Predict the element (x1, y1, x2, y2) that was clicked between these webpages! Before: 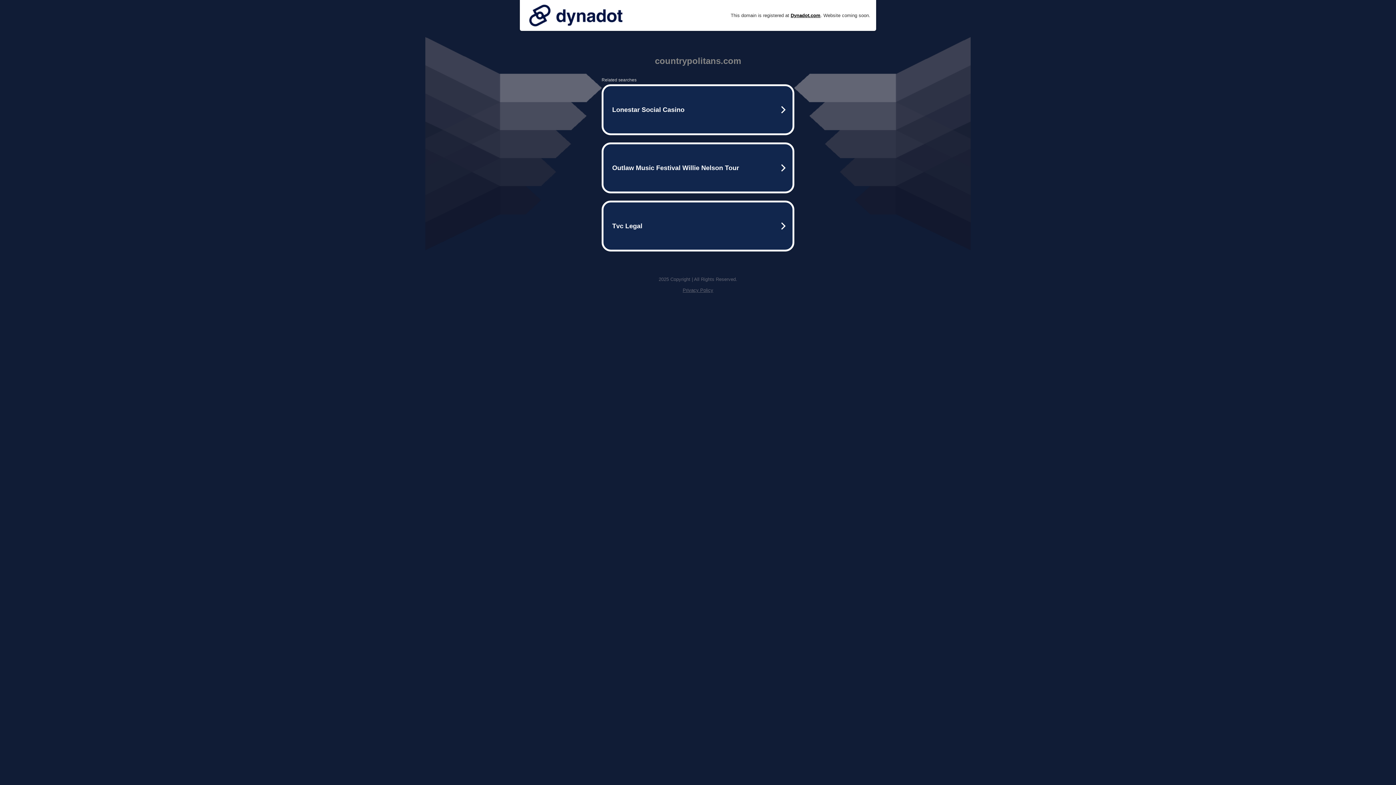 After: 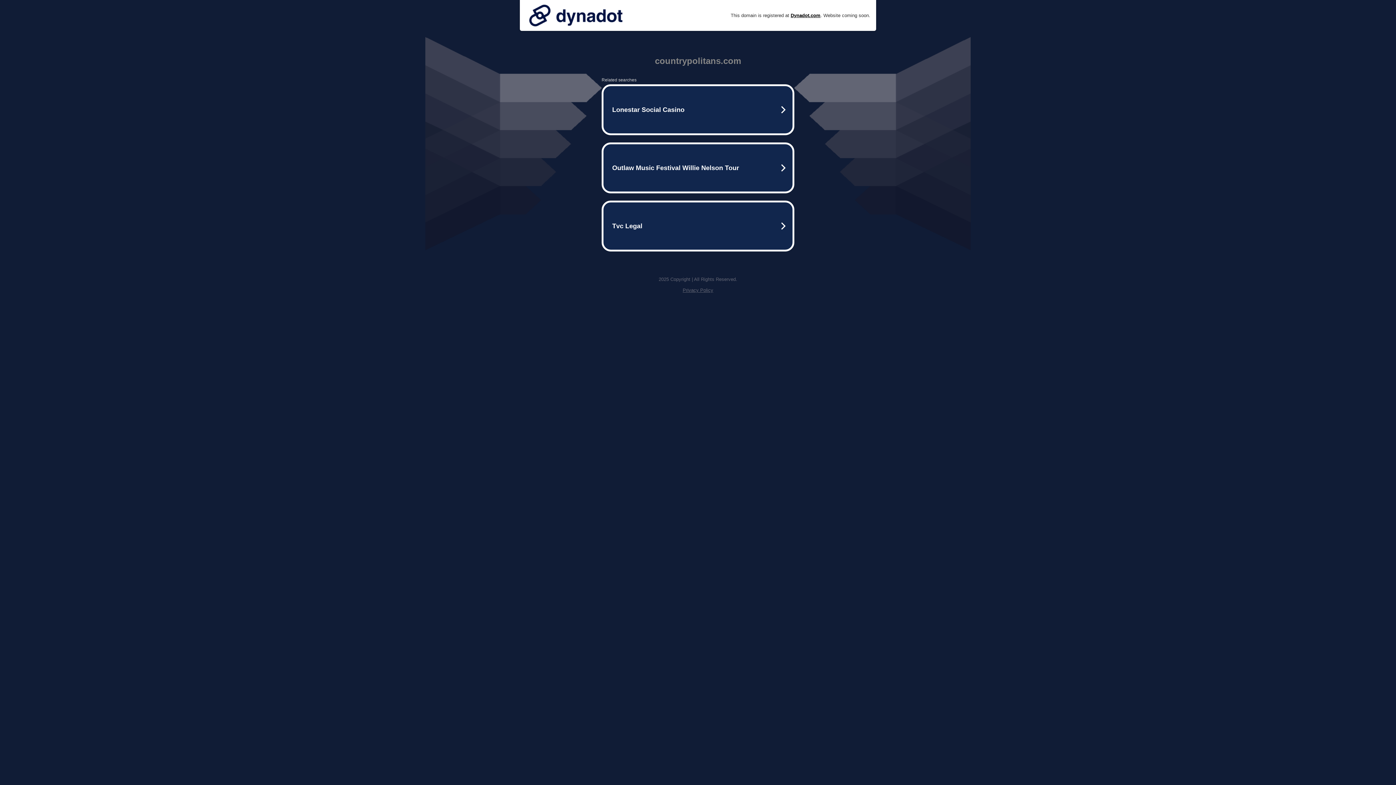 Action: label: Privacy Policy bbox: (682, 287, 713, 293)